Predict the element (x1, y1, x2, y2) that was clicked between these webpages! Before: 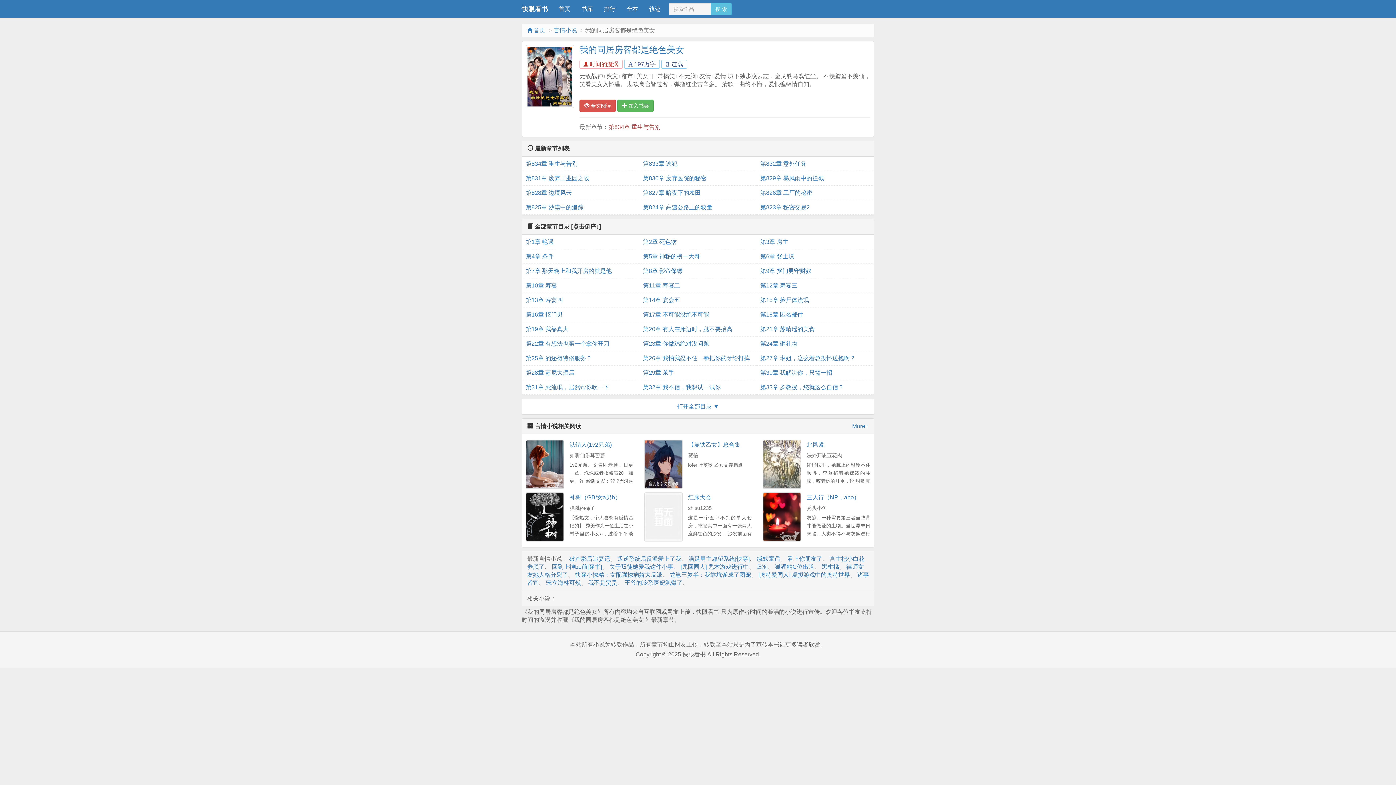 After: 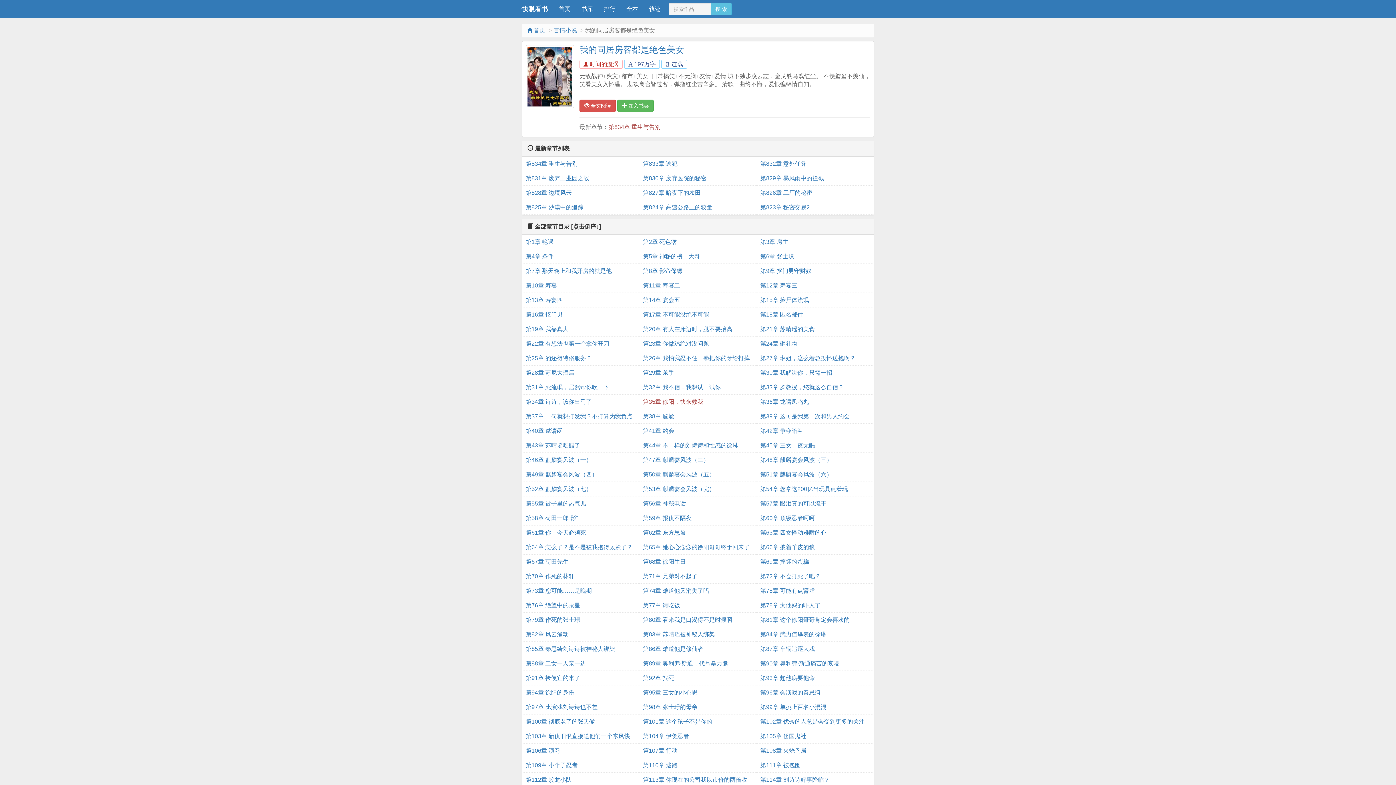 Action: label: 打开全部目录 ▼ bbox: (677, 403, 719, 409)